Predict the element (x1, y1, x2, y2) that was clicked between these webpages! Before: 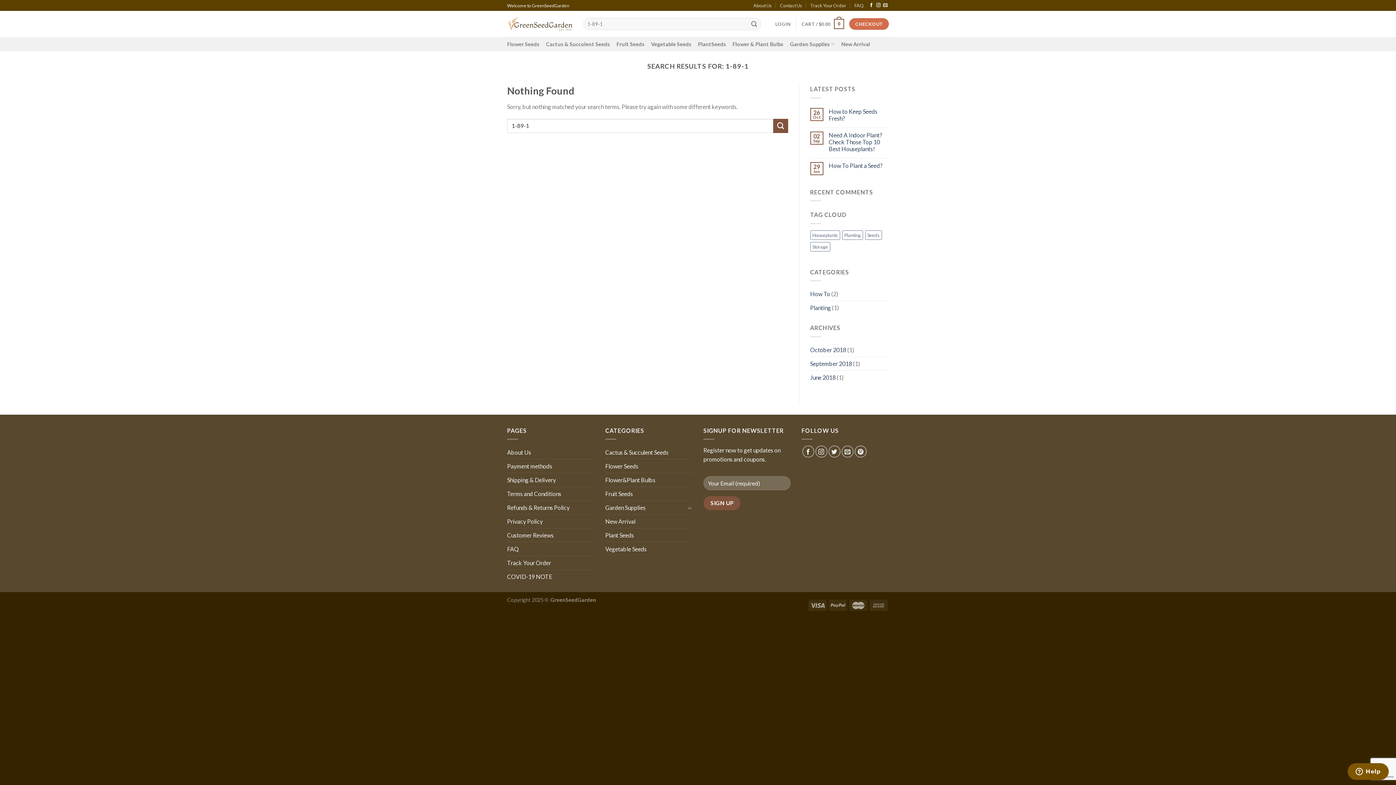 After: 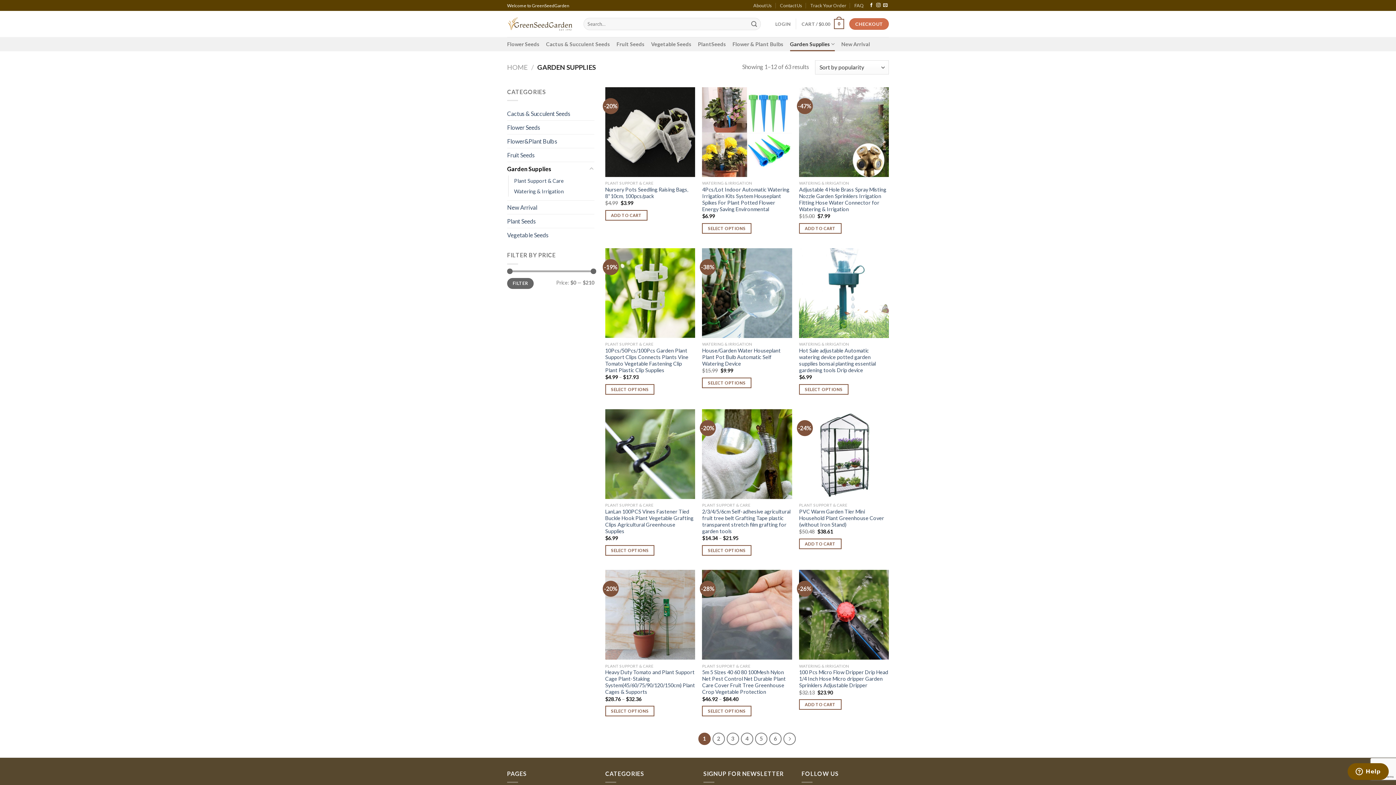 Action: bbox: (790, 37, 834, 51) label: Garden Supplies